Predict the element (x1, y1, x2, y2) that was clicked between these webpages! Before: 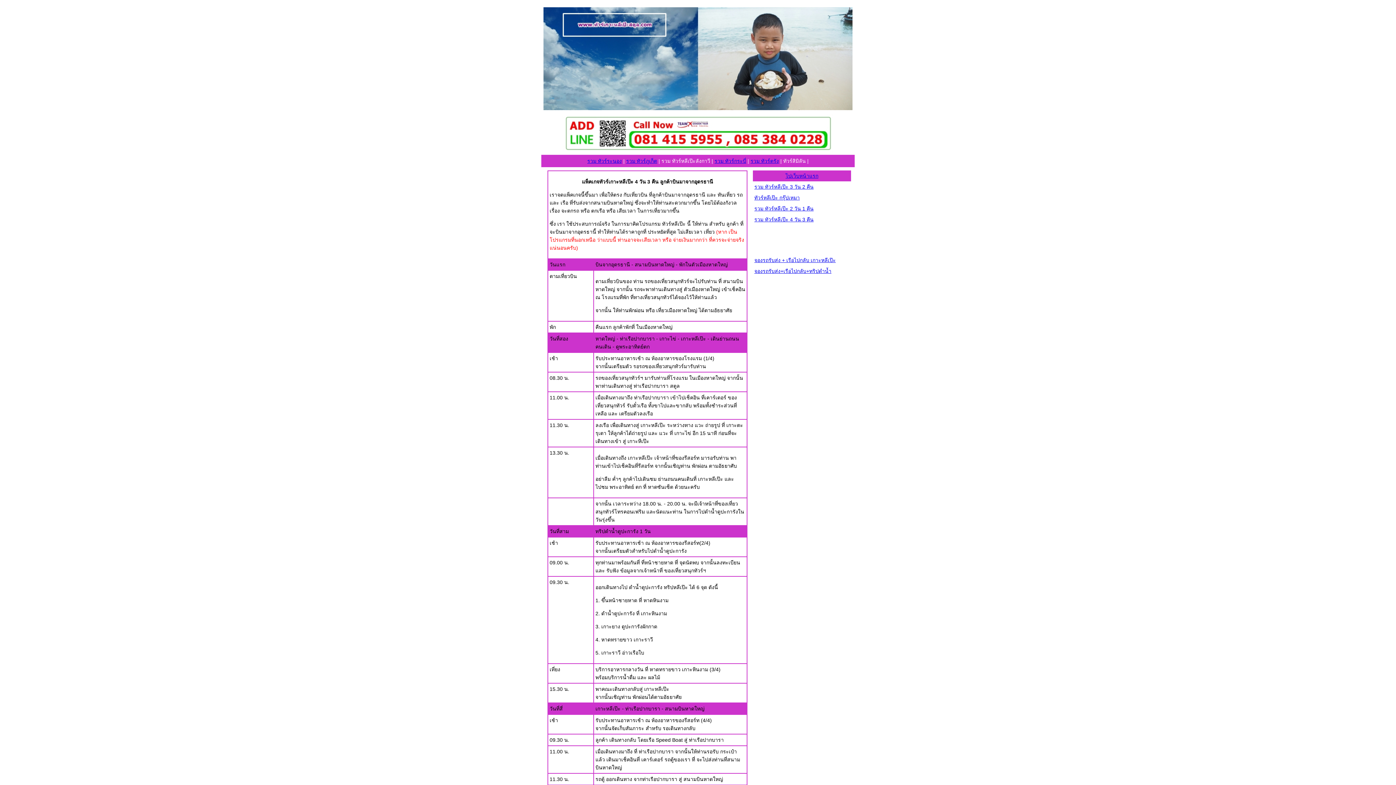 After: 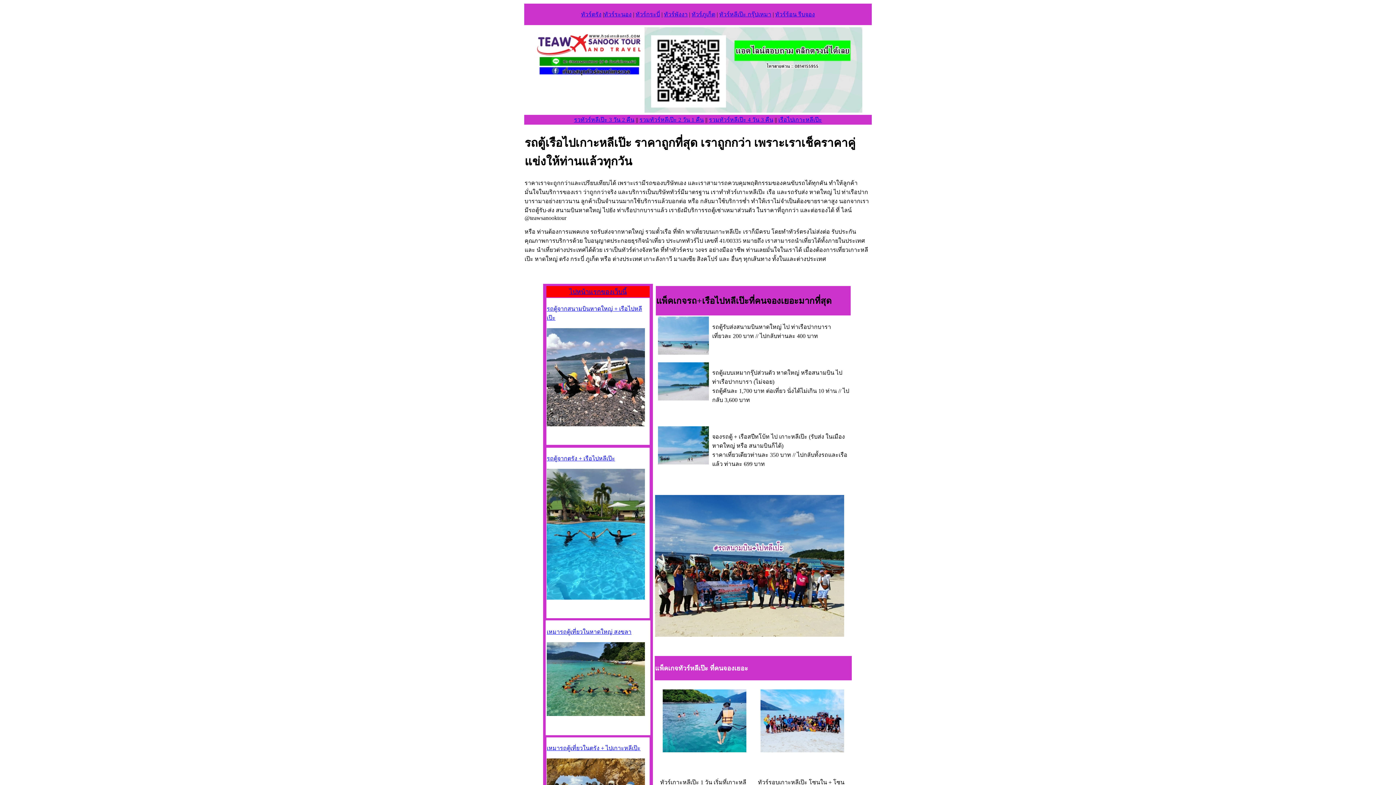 Action: label: จองรถรับส่ง + เรือไปกลับ เกาะหลีเป๊ะ bbox: (754, 257, 836, 263)